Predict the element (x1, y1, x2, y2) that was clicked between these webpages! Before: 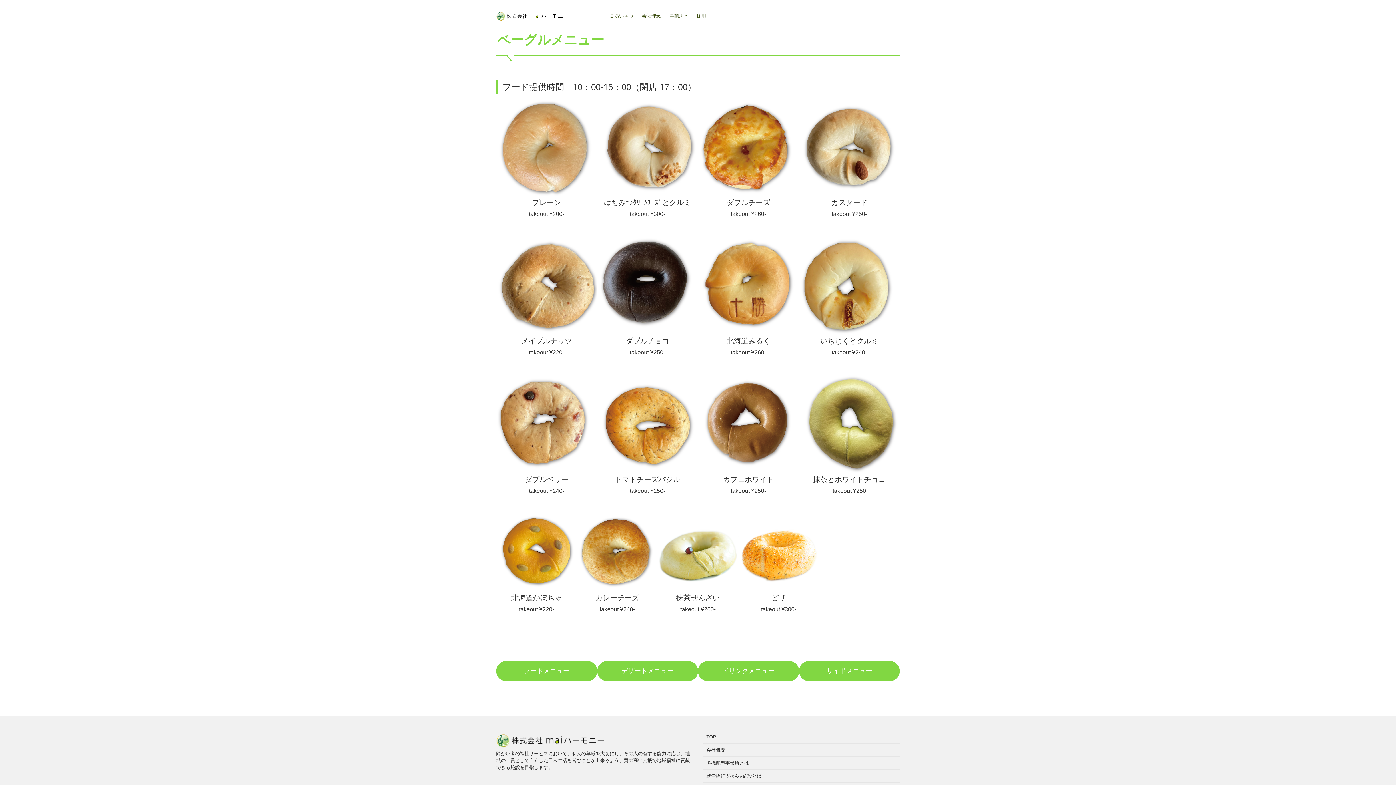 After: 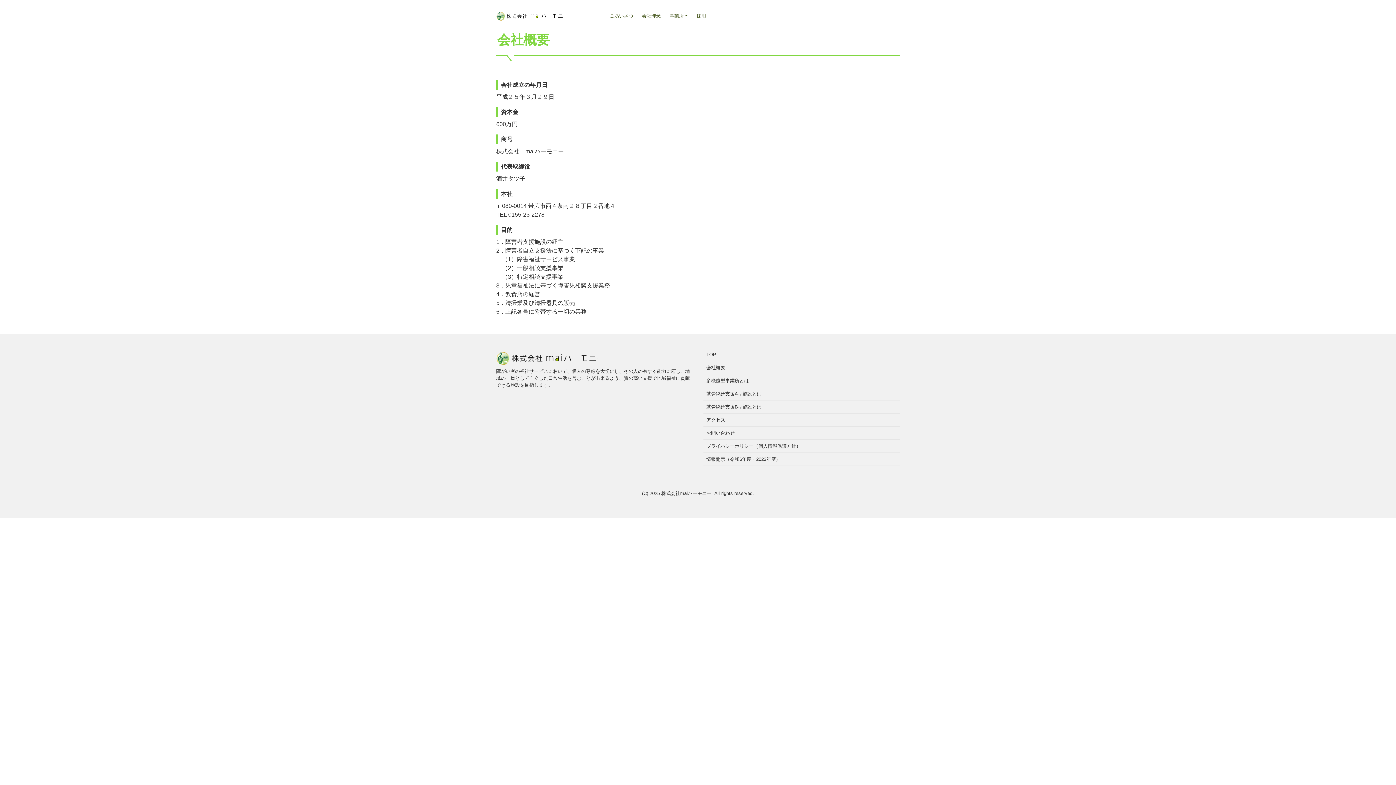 Action: label: 会社概要 bbox: (703, 744, 728, 756)